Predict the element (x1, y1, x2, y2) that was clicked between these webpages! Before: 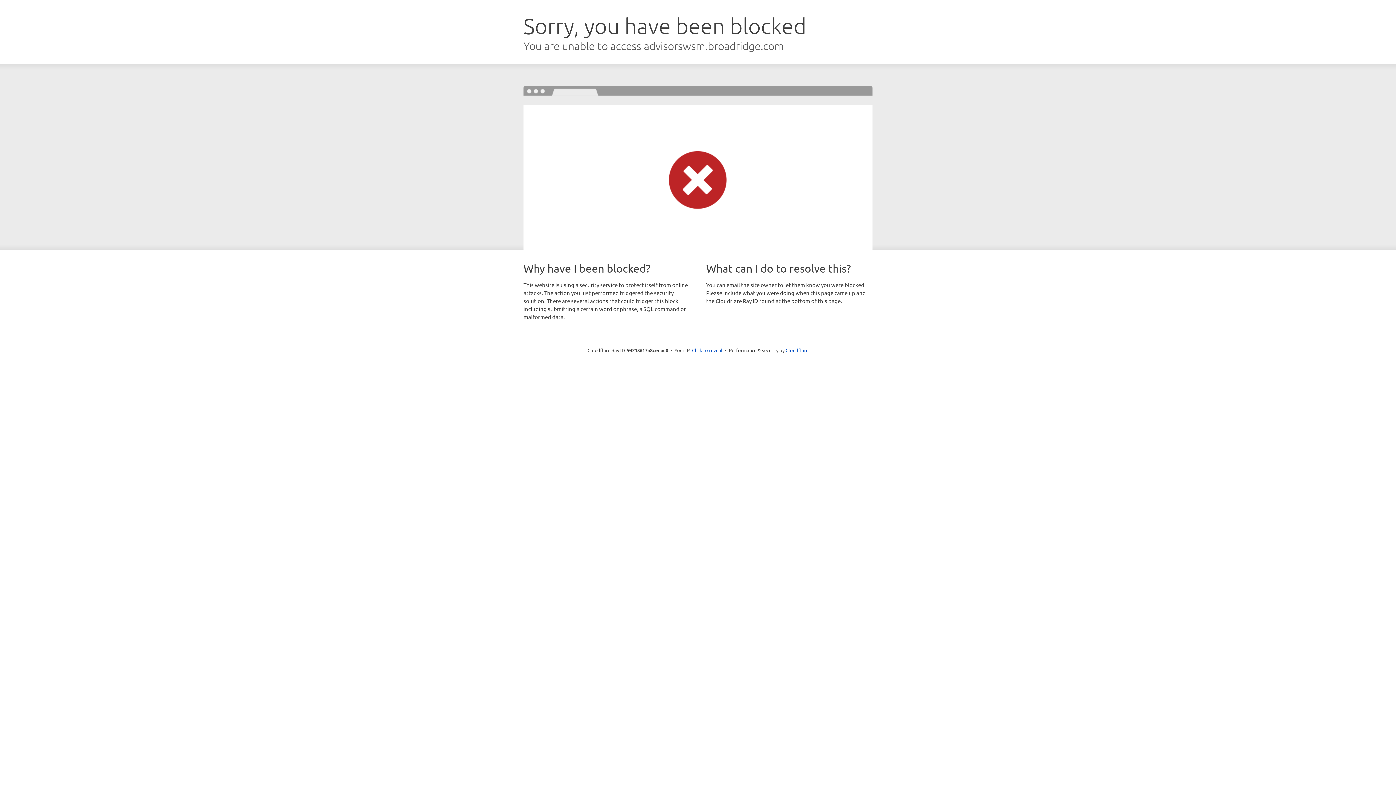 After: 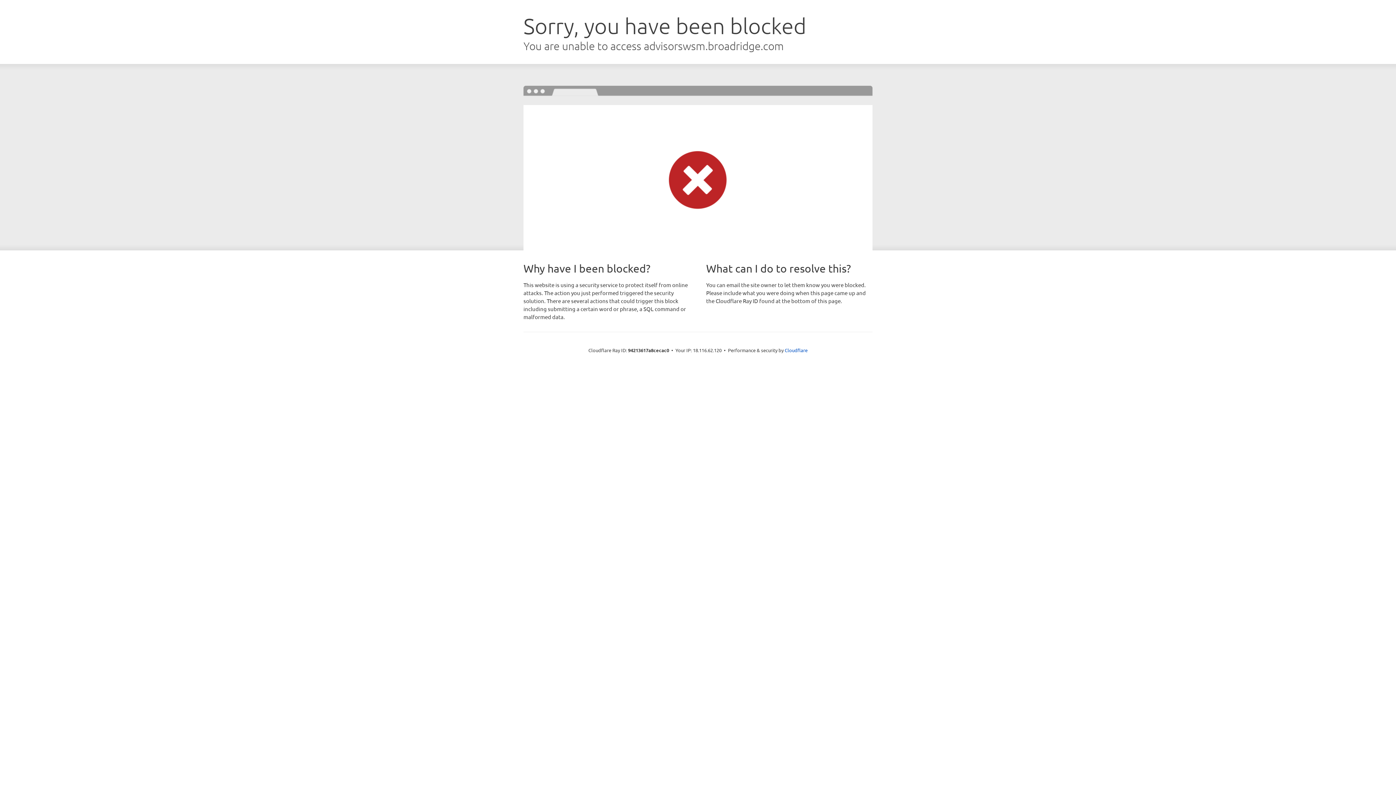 Action: label: Click to reveal bbox: (692, 346, 722, 353)